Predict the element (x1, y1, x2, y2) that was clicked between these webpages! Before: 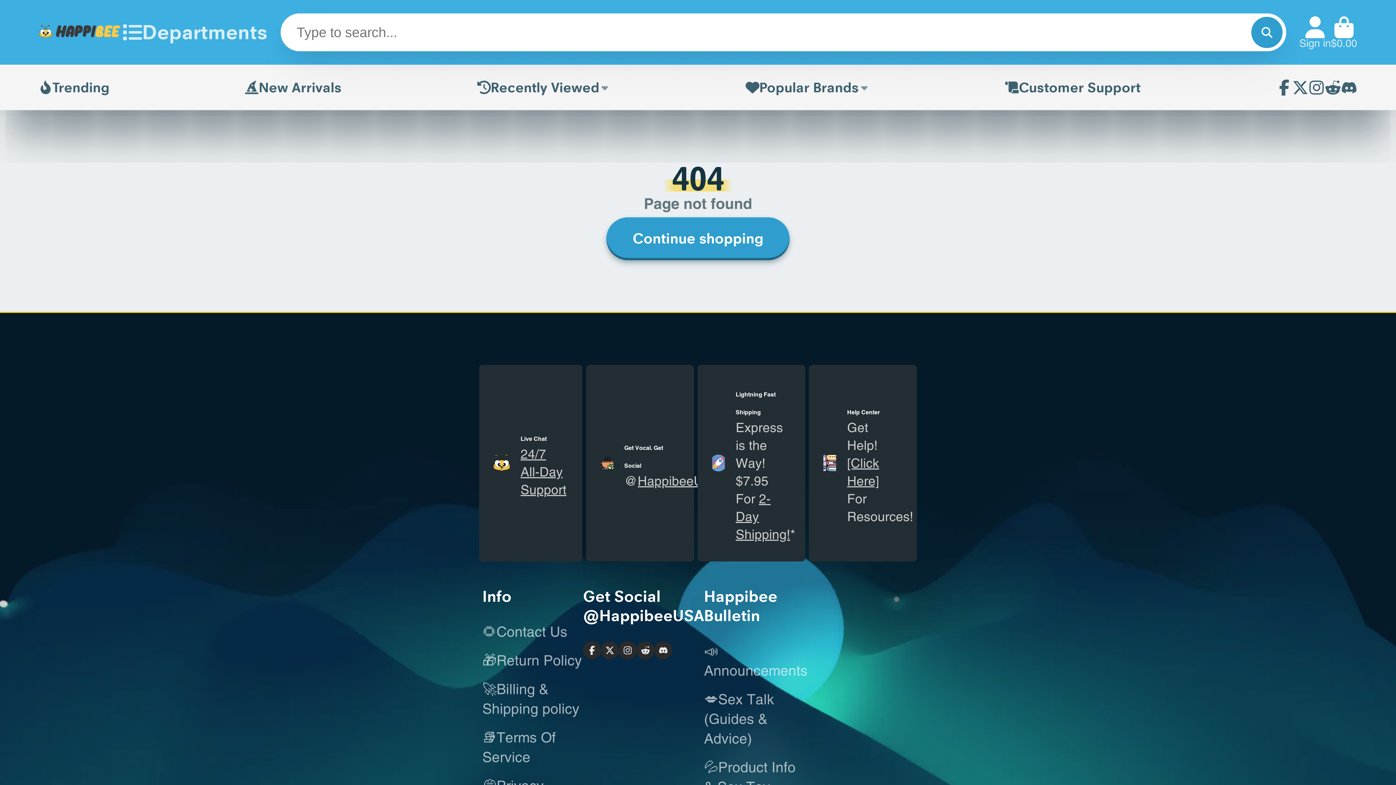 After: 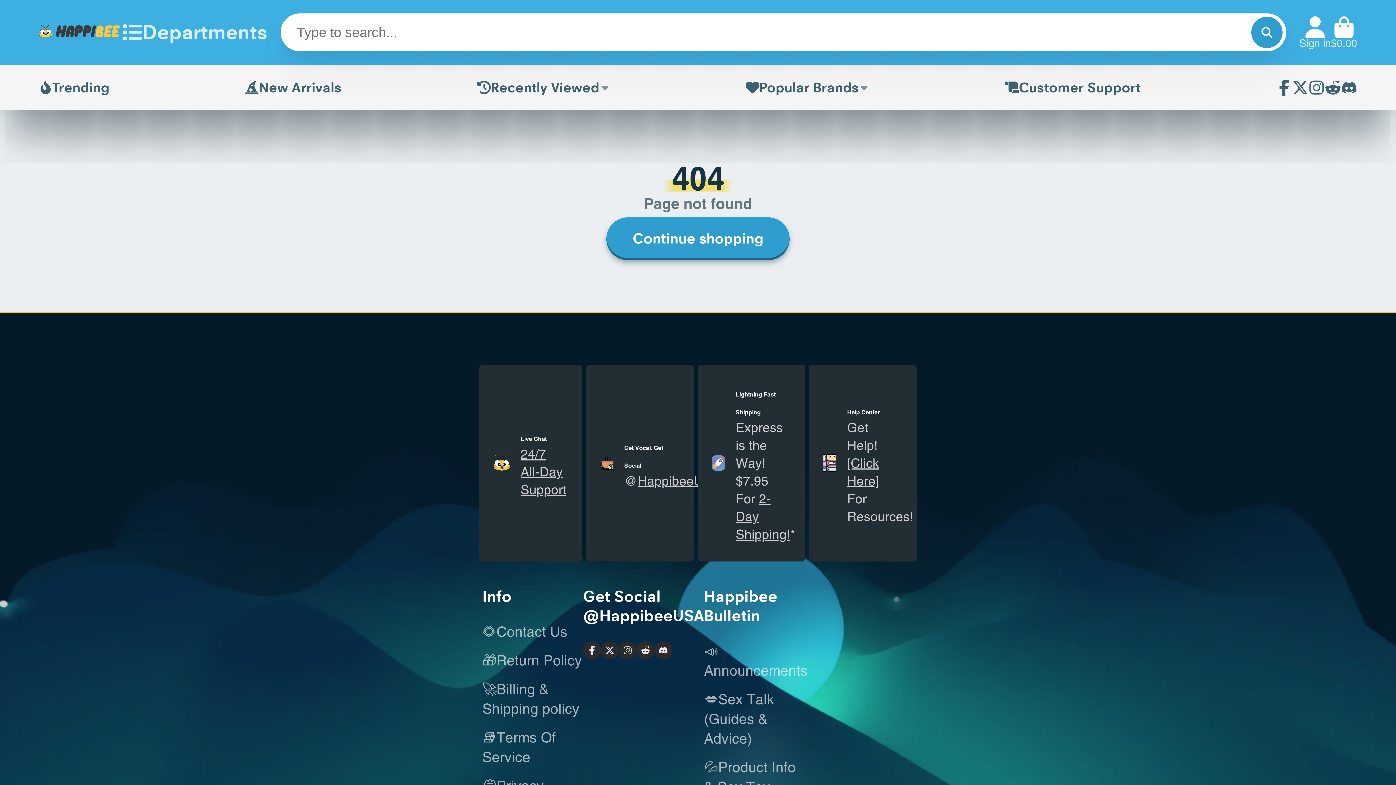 Action: label: HappibeeUSA bbox: (637, 473, 720, 488)